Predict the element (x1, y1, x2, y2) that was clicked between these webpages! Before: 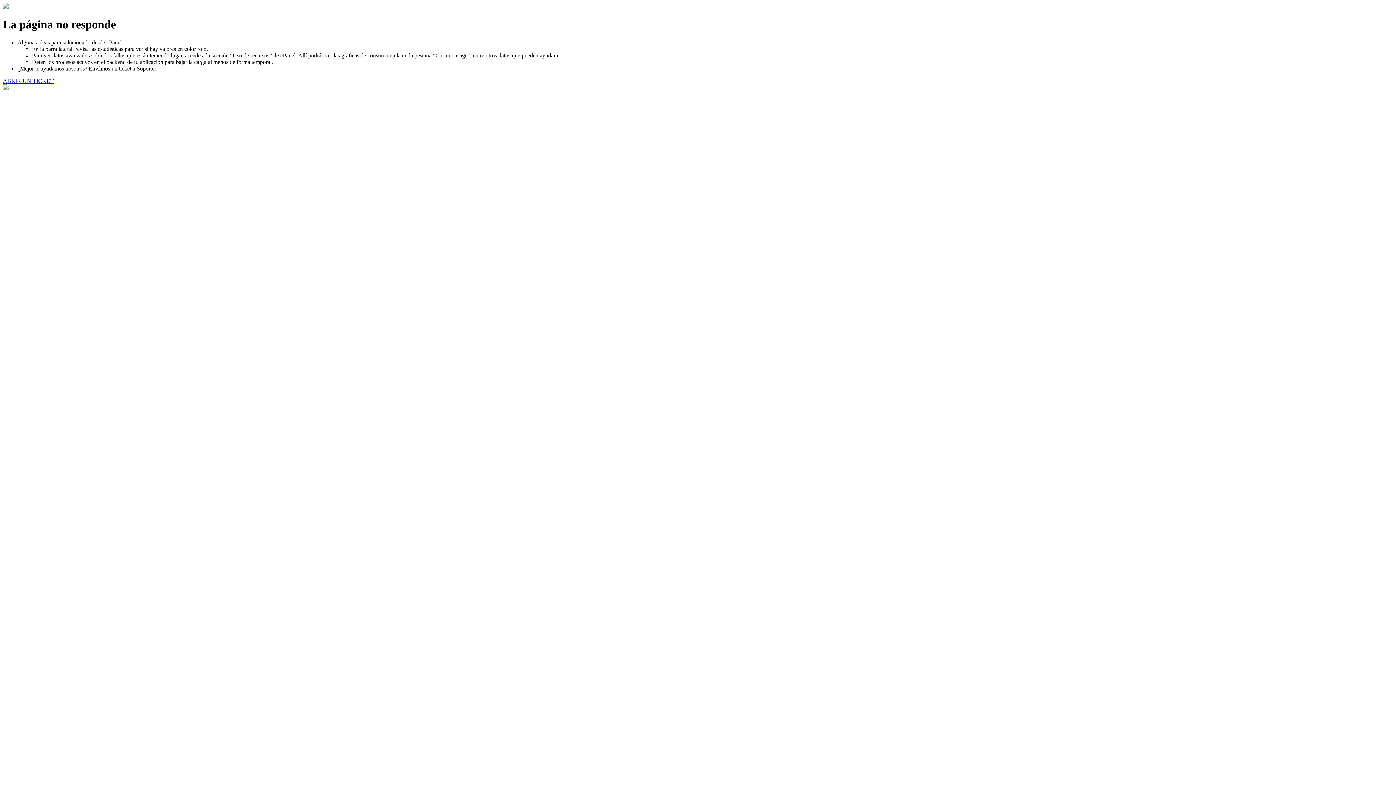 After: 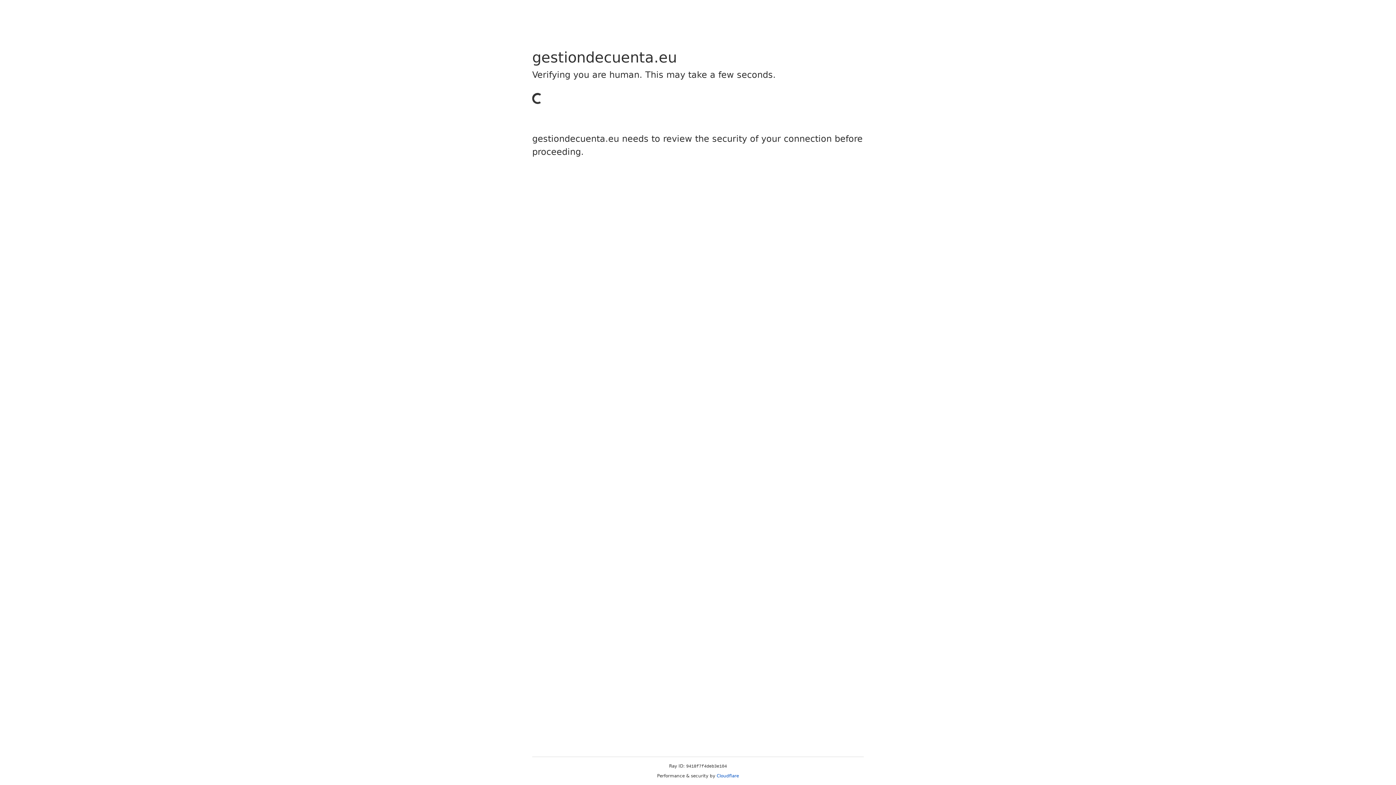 Action: label: ABRIR UN TICKET bbox: (2, 77, 53, 83)